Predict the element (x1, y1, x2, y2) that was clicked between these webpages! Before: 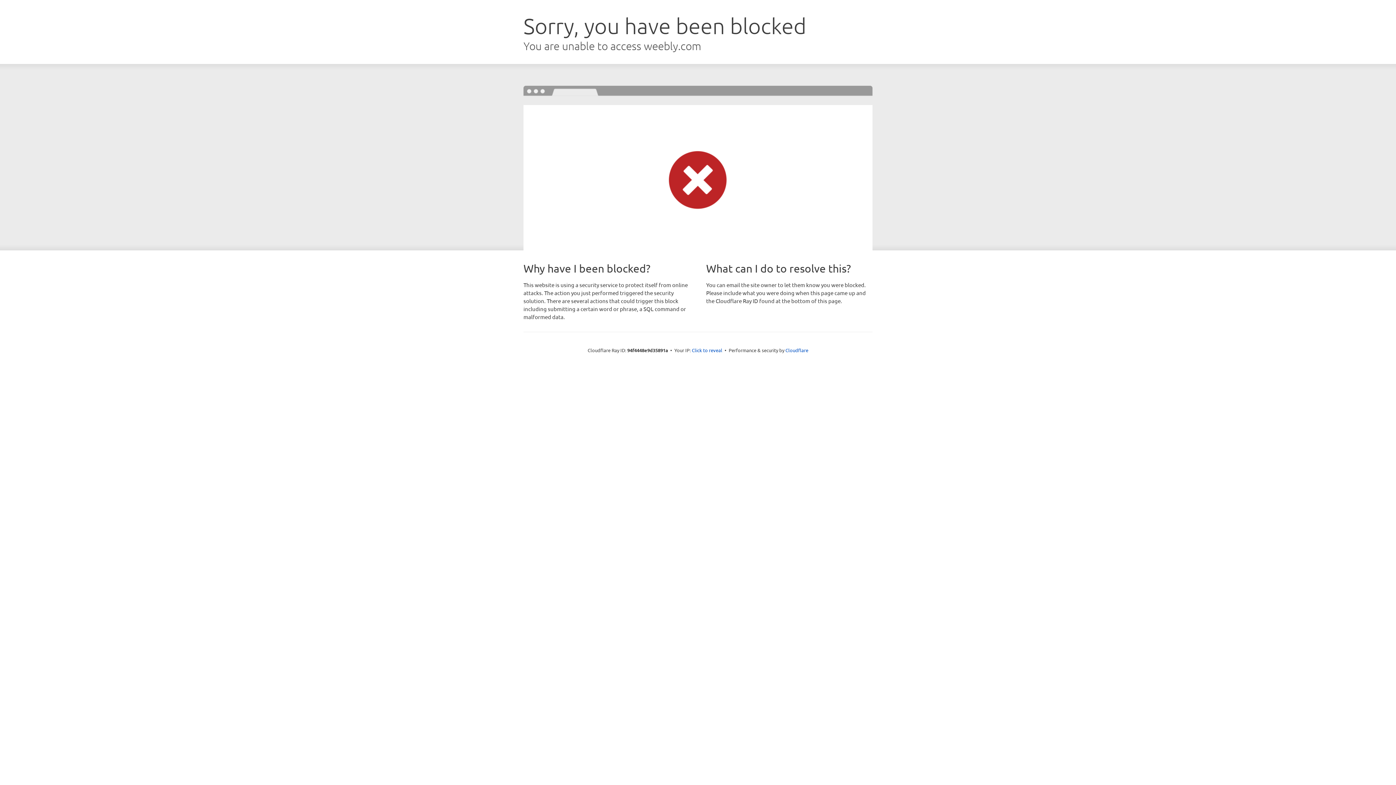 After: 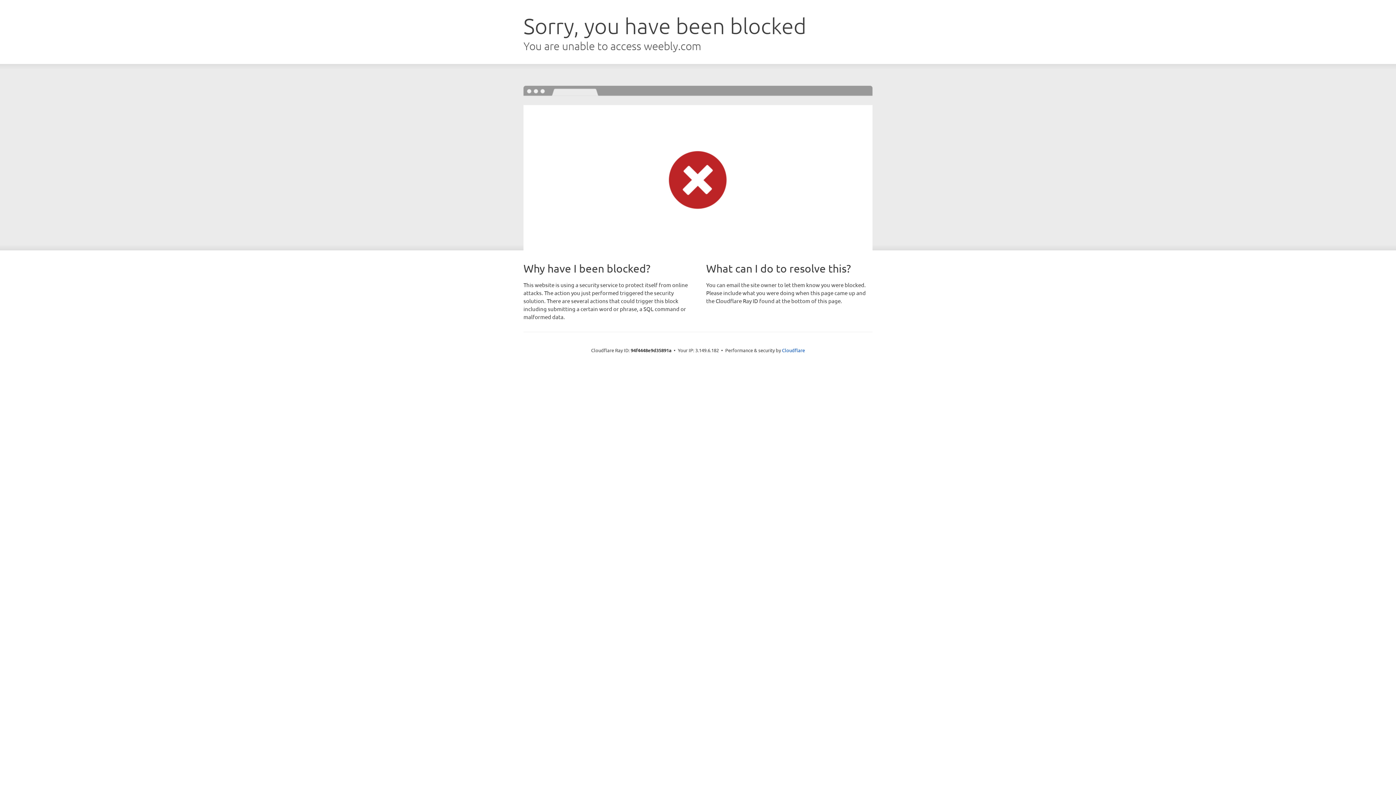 Action: bbox: (692, 346, 722, 353) label: Click to reveal